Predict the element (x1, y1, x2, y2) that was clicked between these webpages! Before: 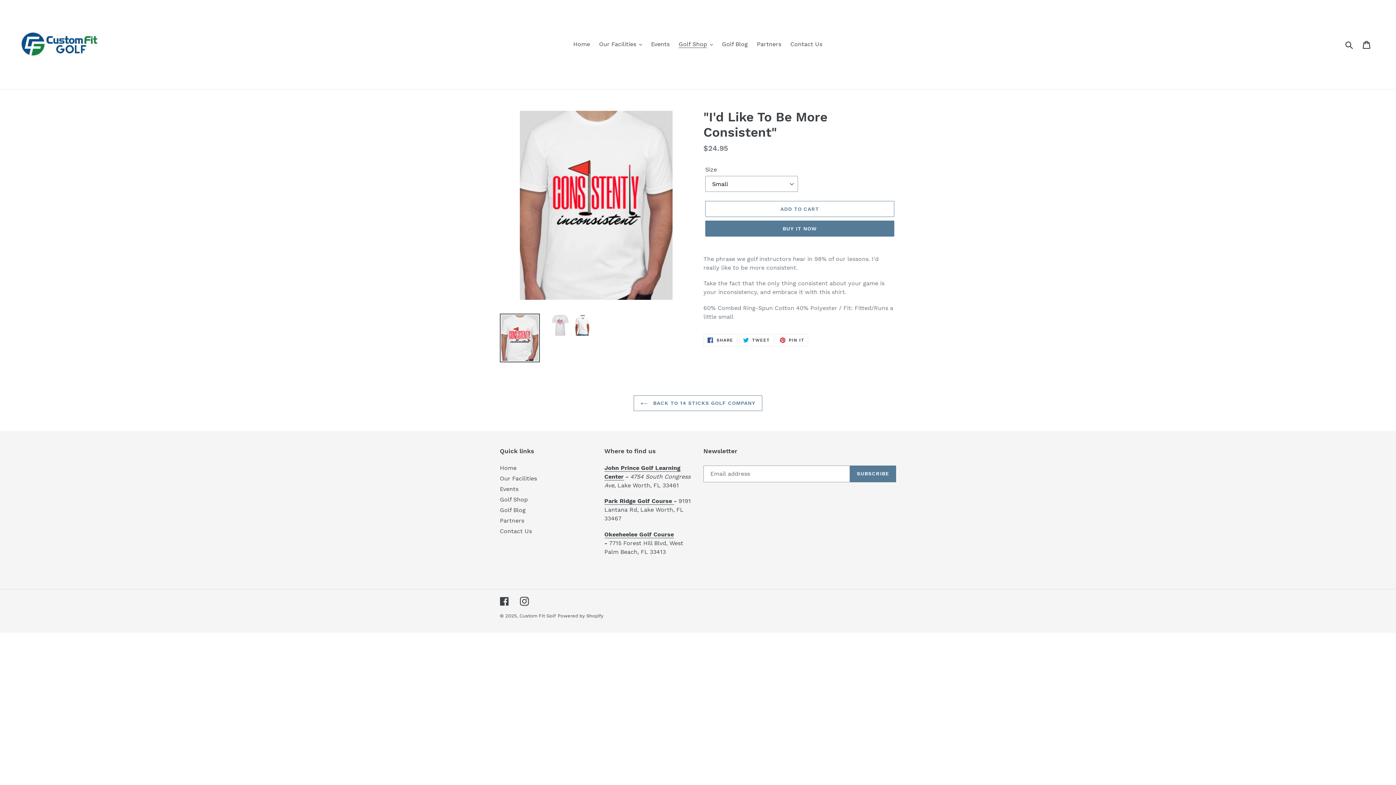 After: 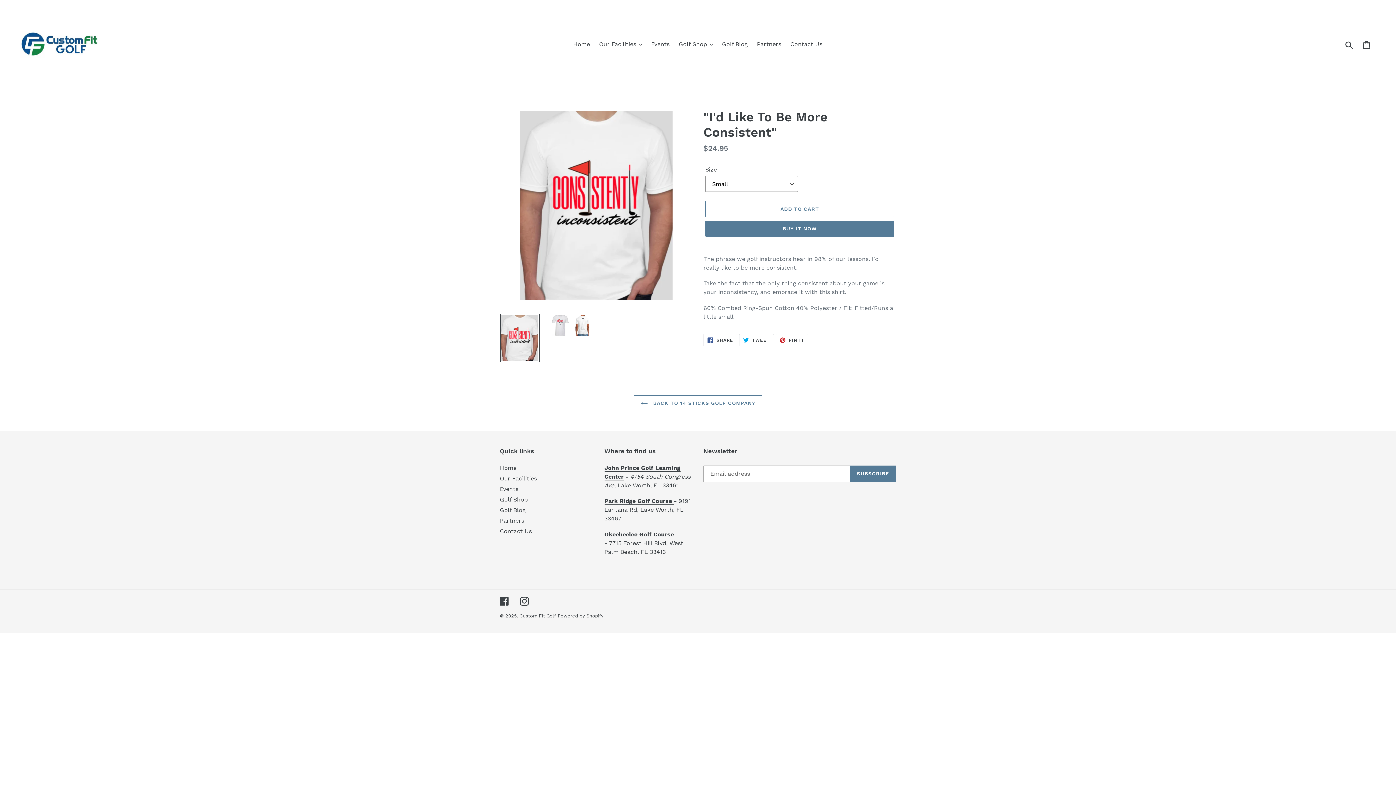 Action: bbox: (739, 334, 774, 346) label:  TWEET
TWEET ON TWITTER